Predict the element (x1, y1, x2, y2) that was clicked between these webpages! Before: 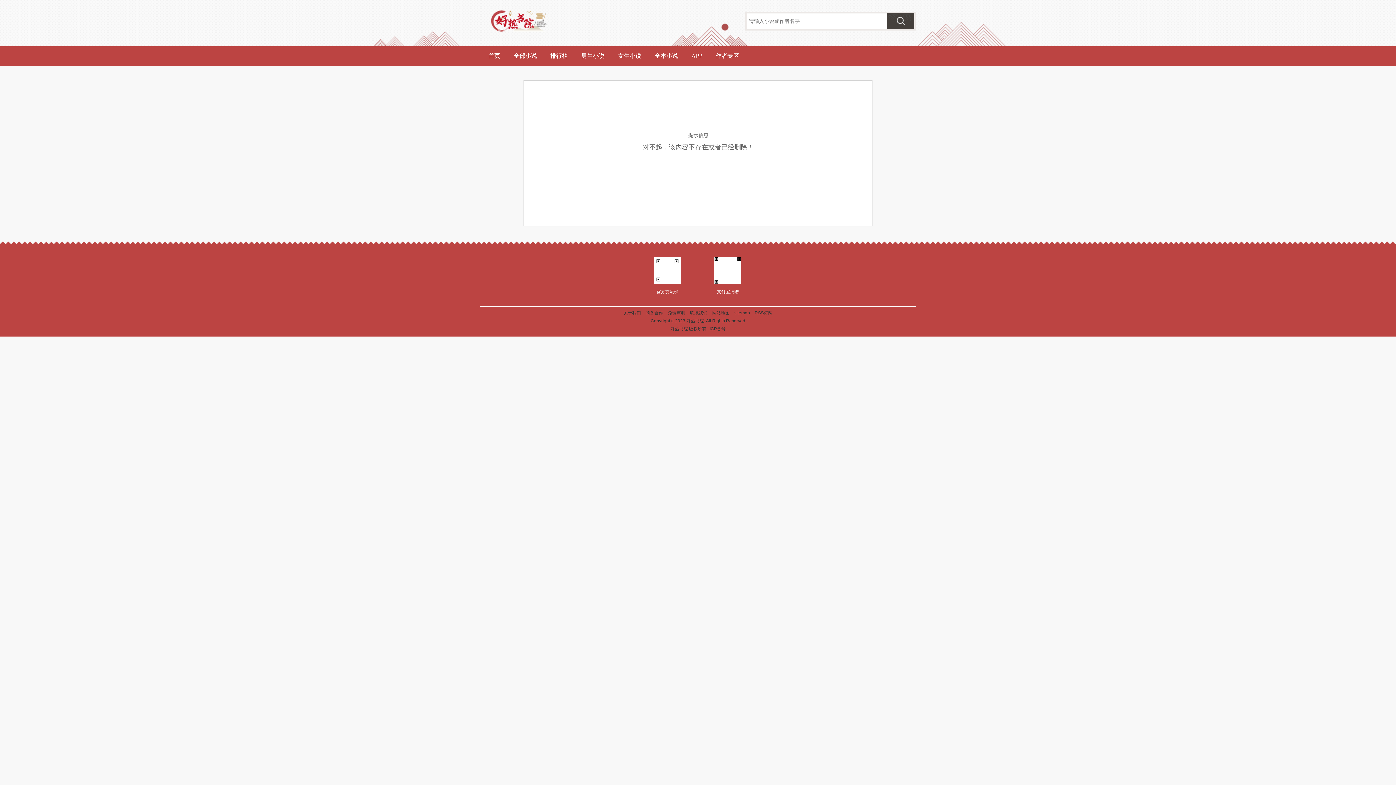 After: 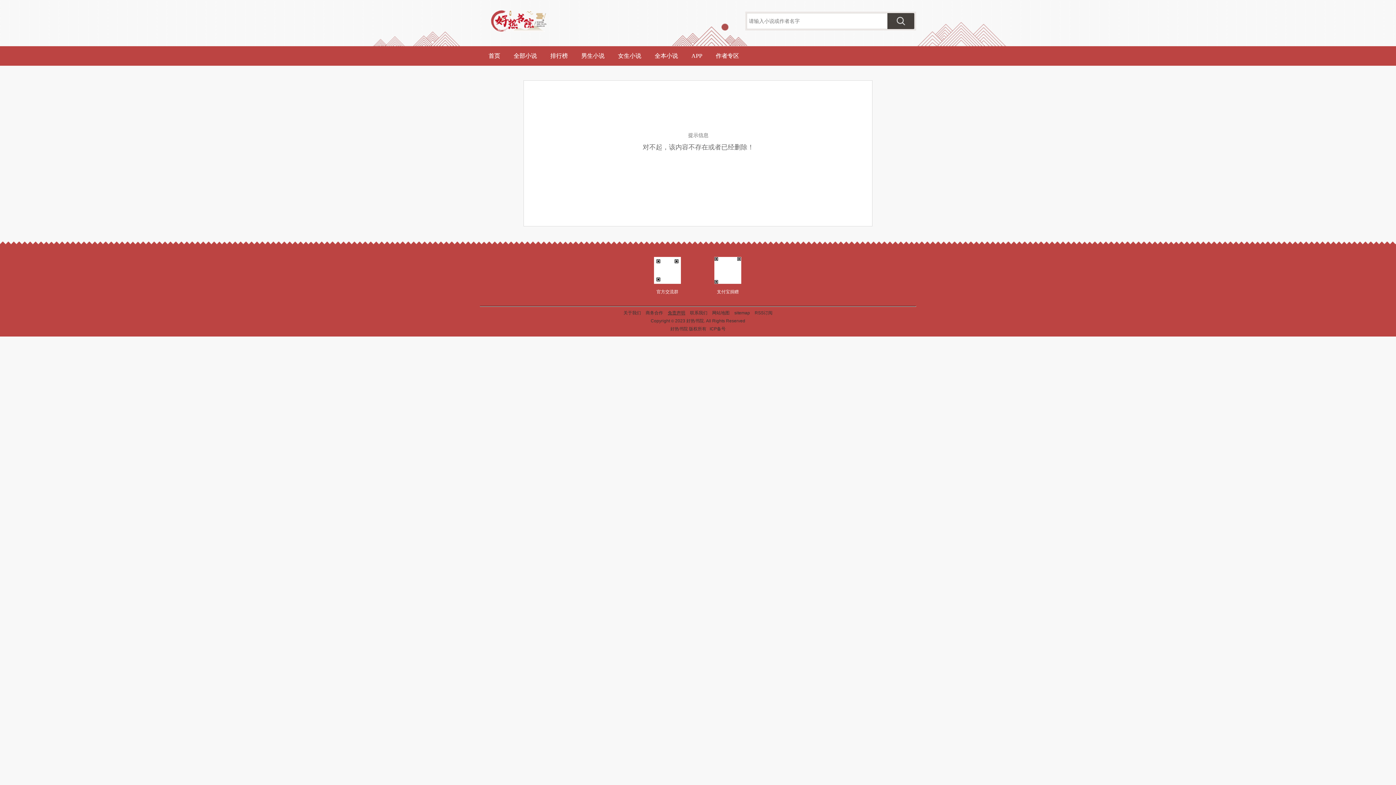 Action: bbox: (668, 310, 685, 315) label: 免责声明